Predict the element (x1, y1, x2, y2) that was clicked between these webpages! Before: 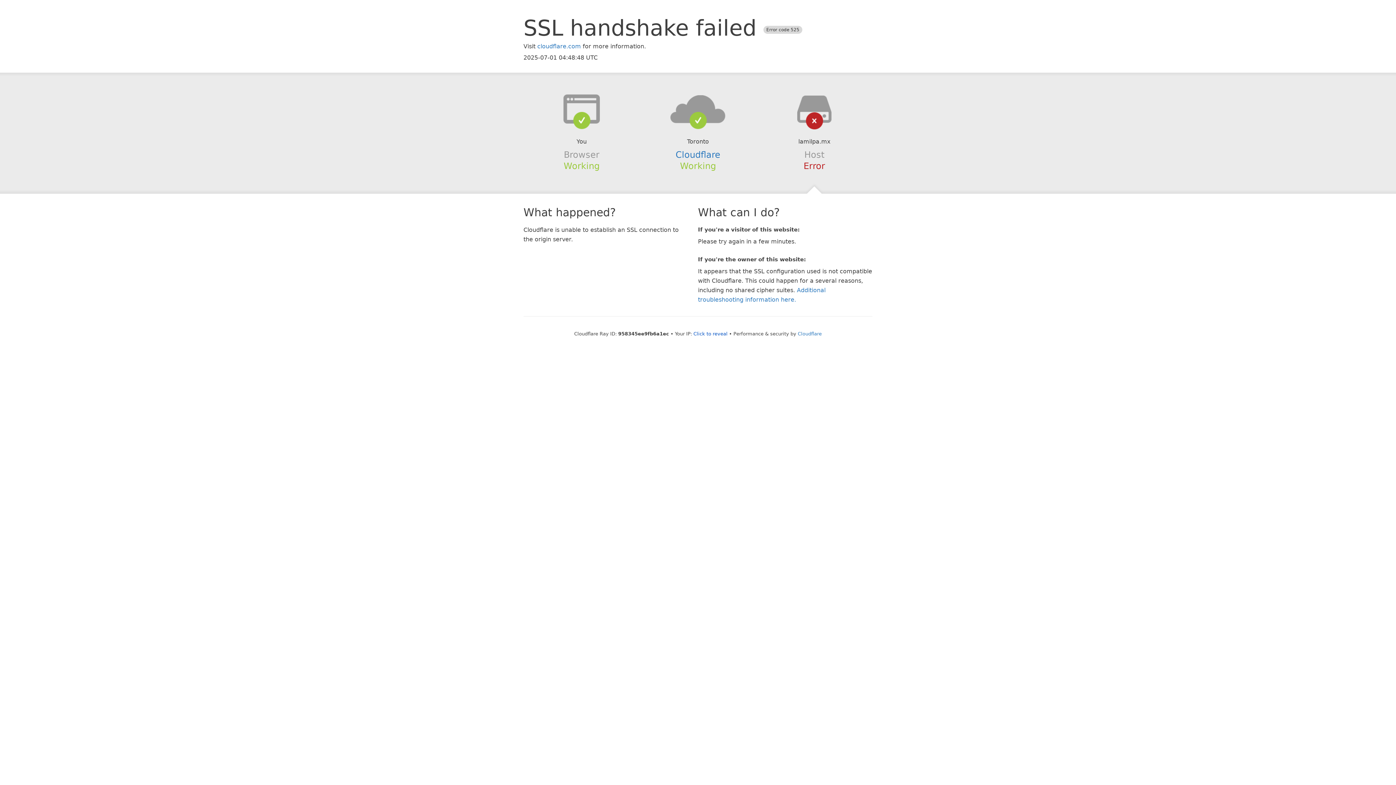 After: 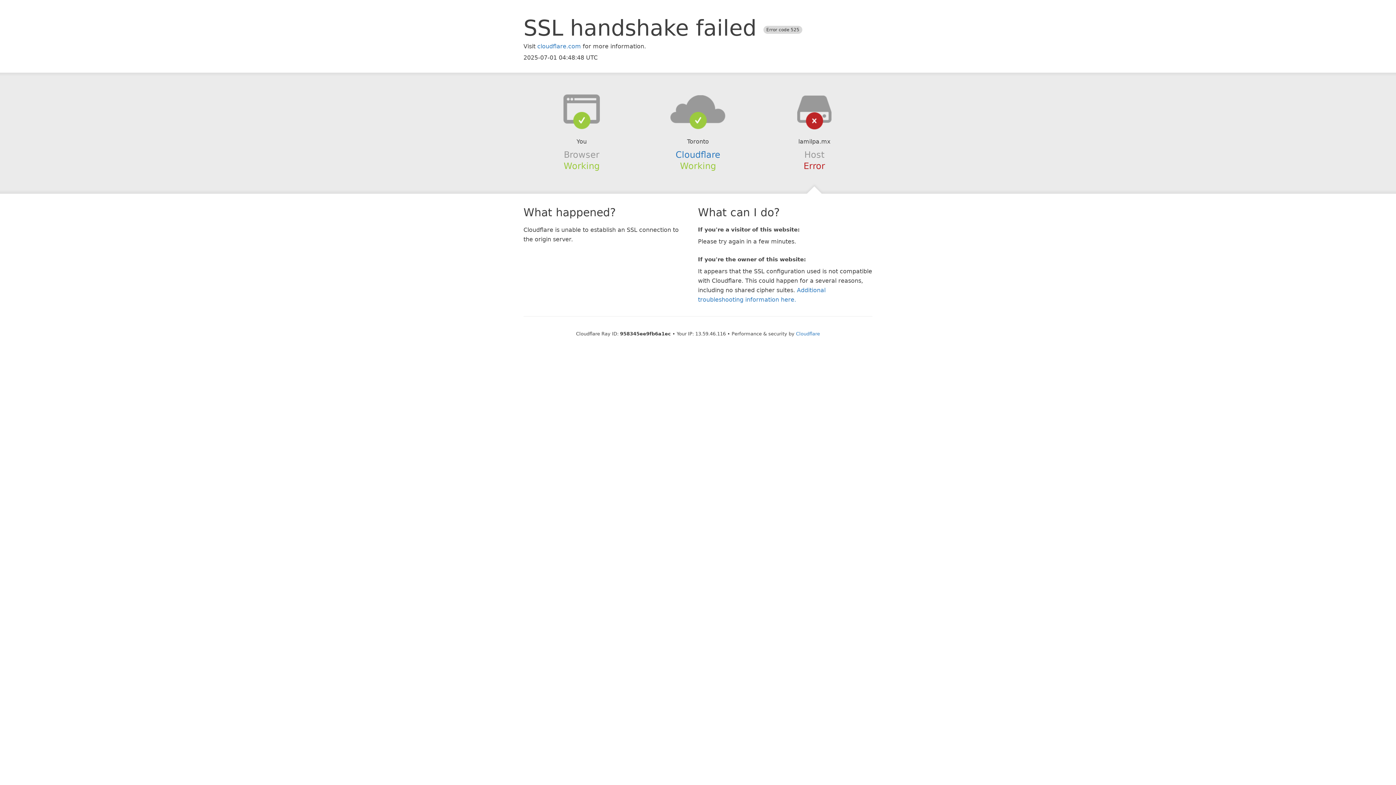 Action: label: Click to reveal bbox: (693, 331, 727, 336)